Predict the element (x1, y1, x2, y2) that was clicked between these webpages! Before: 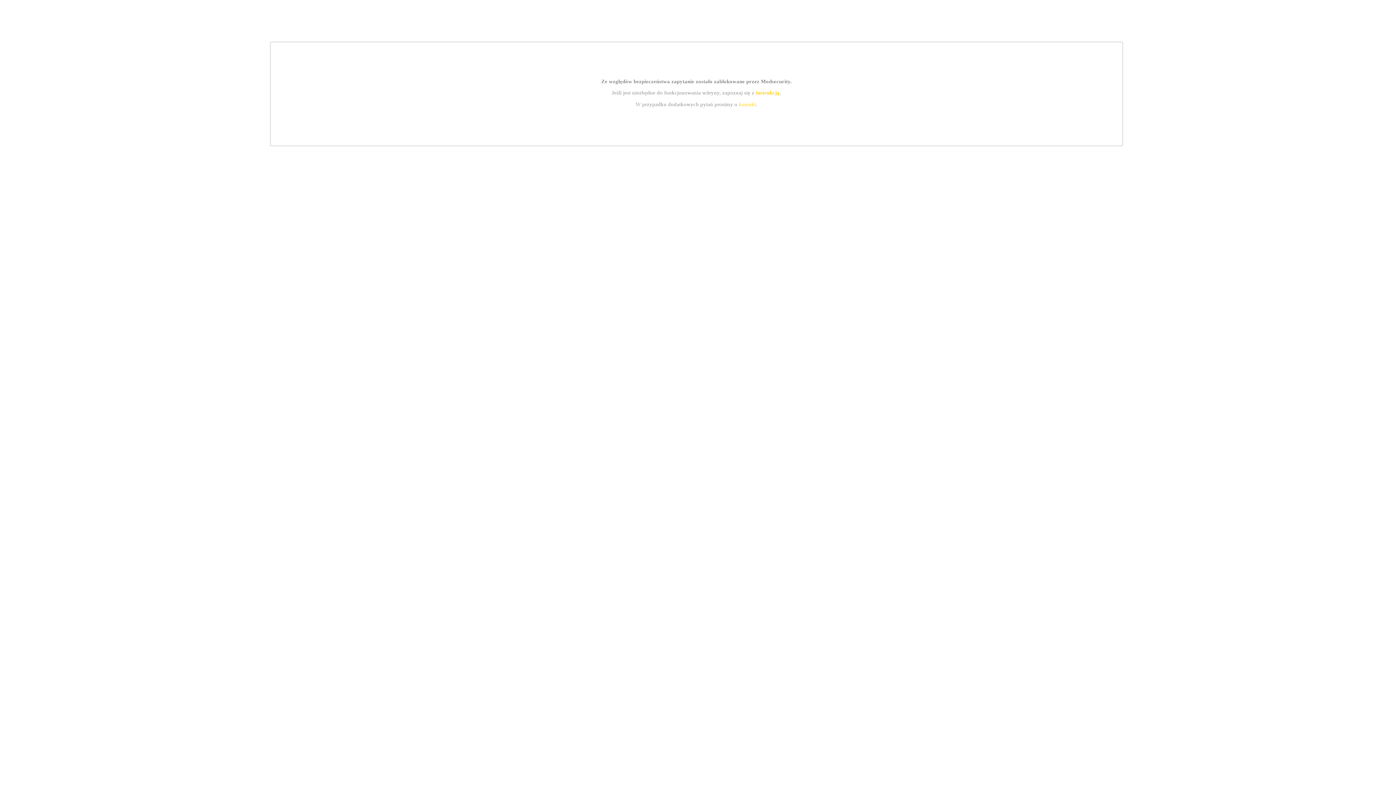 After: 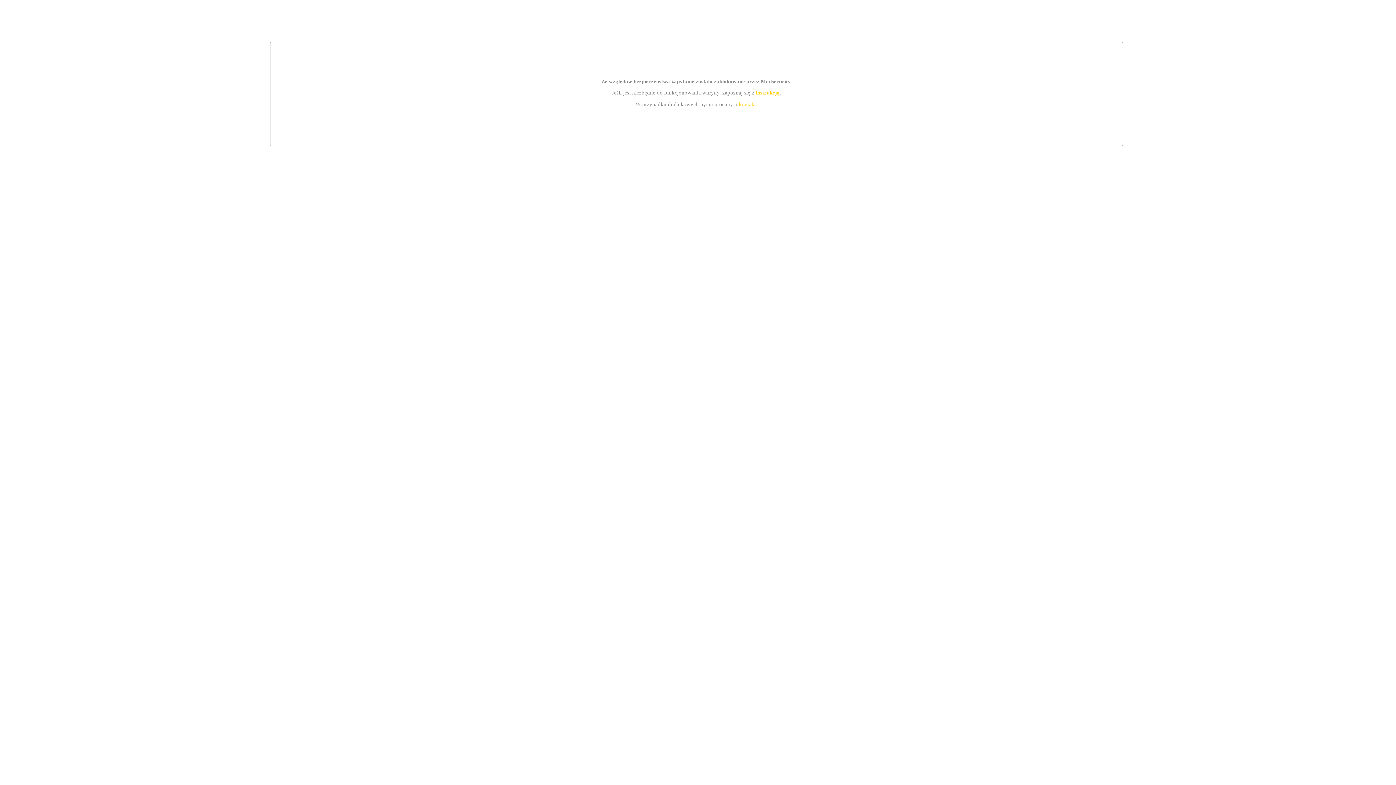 Action: label: instrukcją bbox: (755, 89, 779, 95)